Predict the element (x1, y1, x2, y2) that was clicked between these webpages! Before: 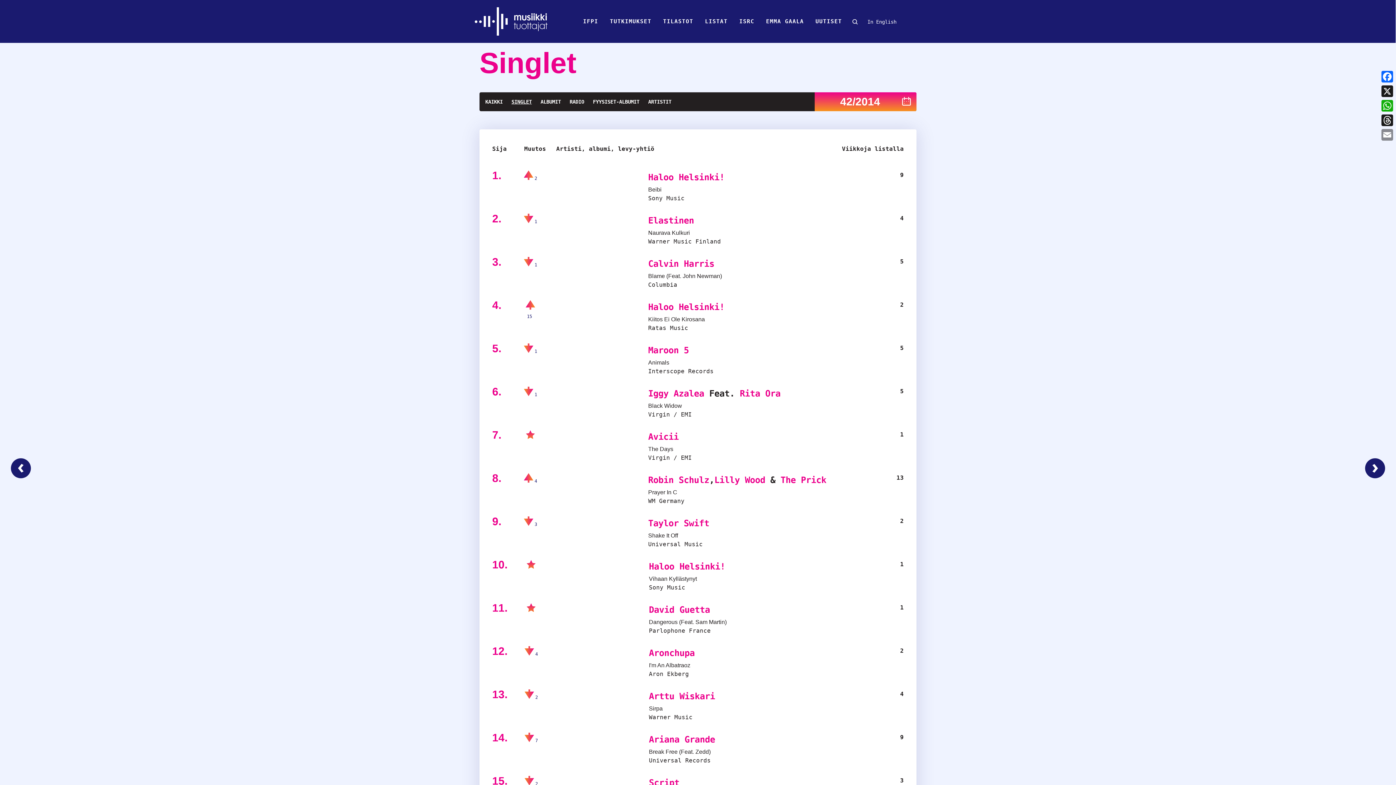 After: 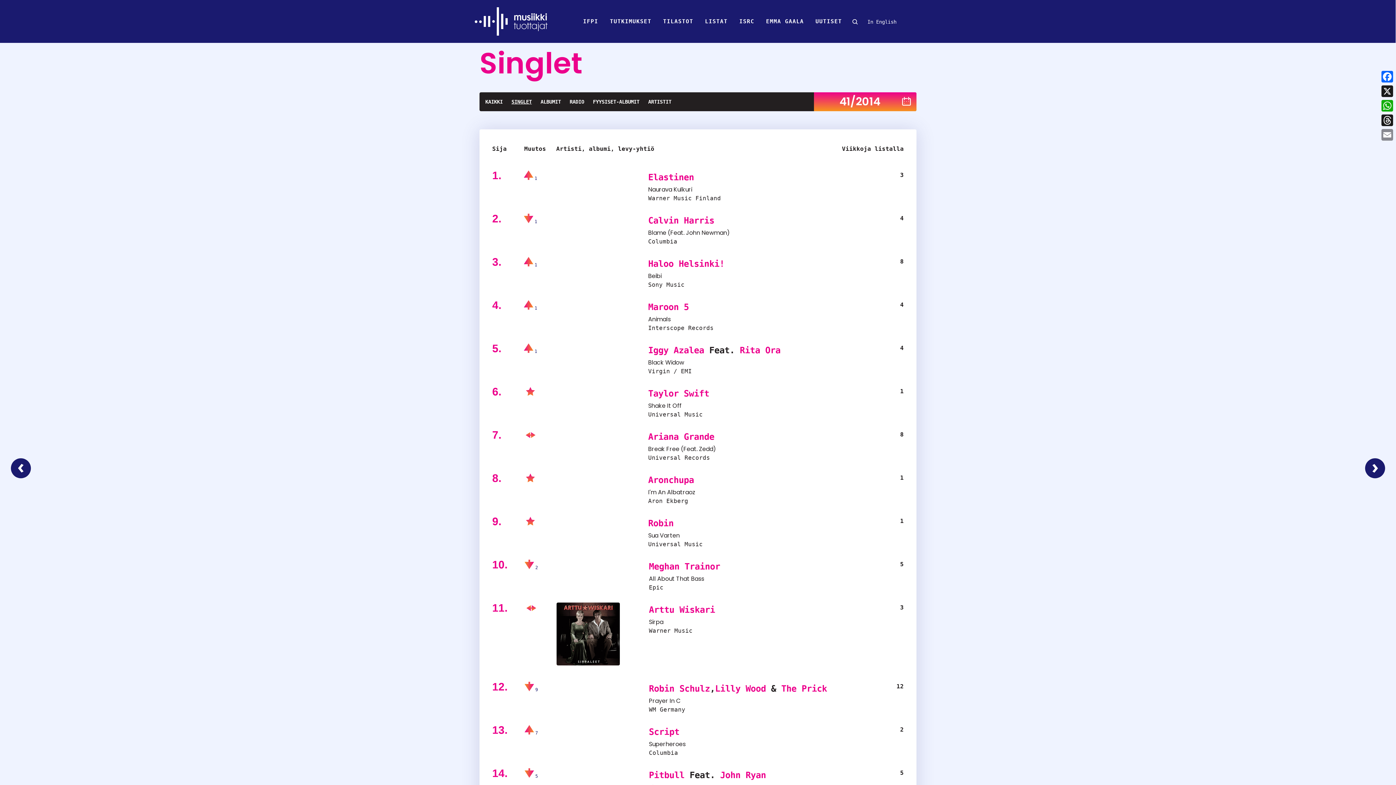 Action: label: Singlet 41/2014 bbox: (10, 458, 30, 478)